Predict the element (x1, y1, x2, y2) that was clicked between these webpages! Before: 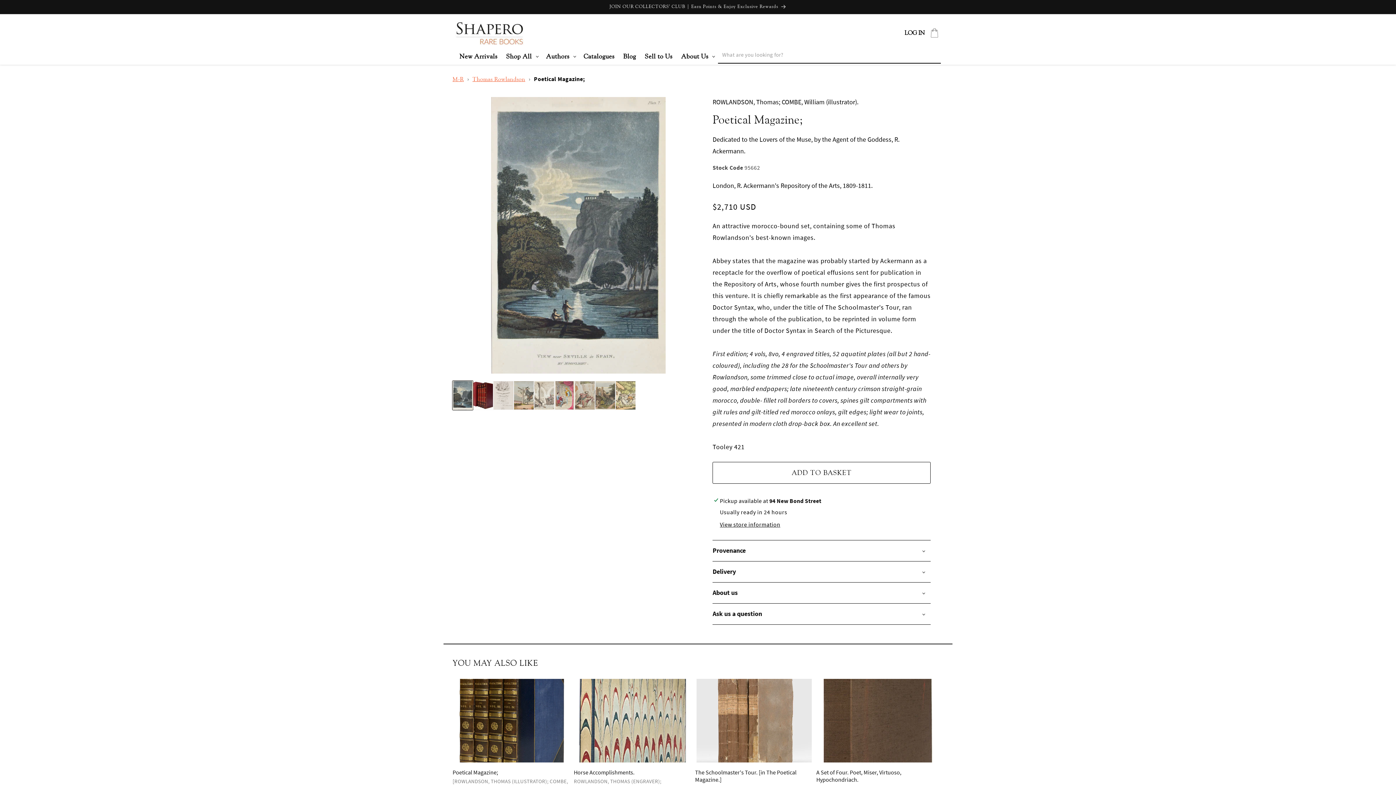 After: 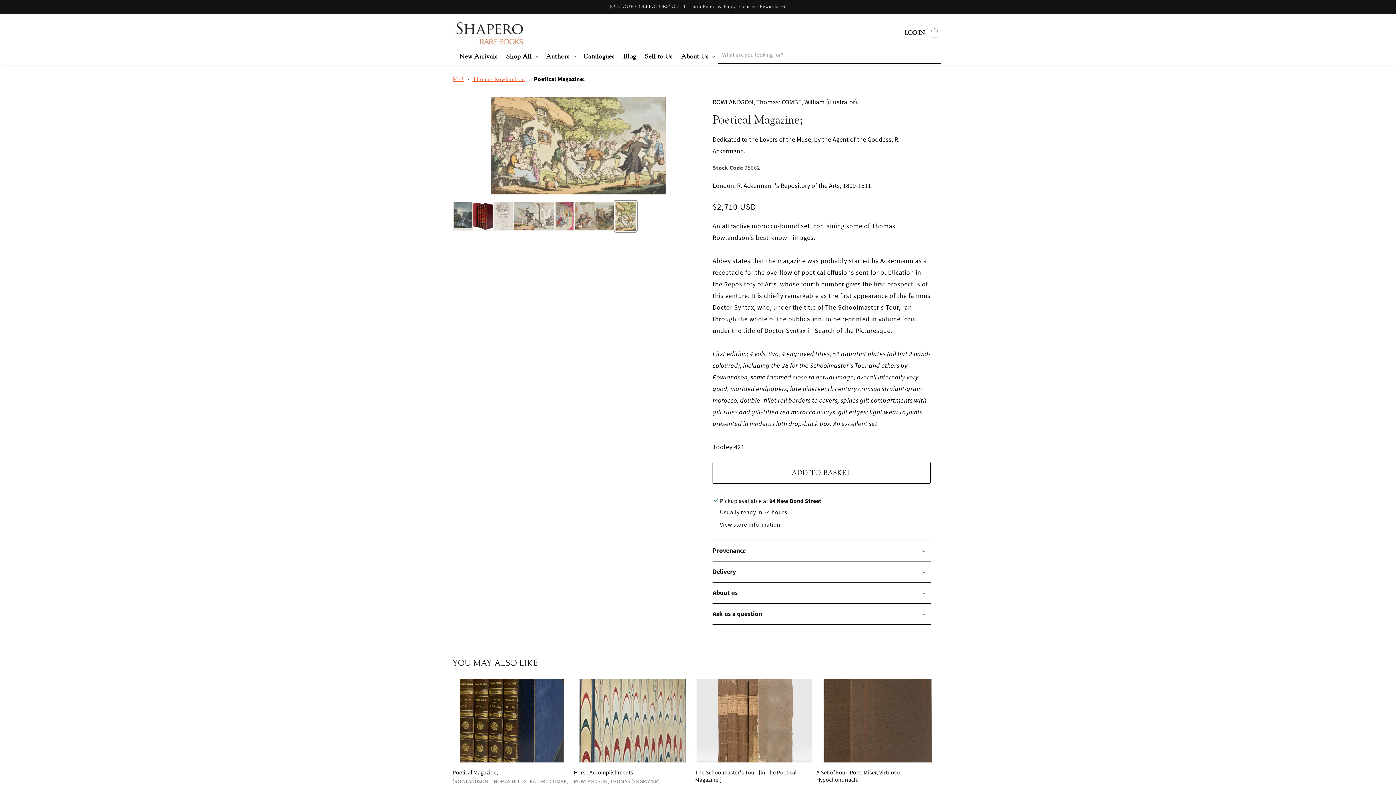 Action: bbox: (615, 381, 636, 410) label: Load image 9 in gallery view